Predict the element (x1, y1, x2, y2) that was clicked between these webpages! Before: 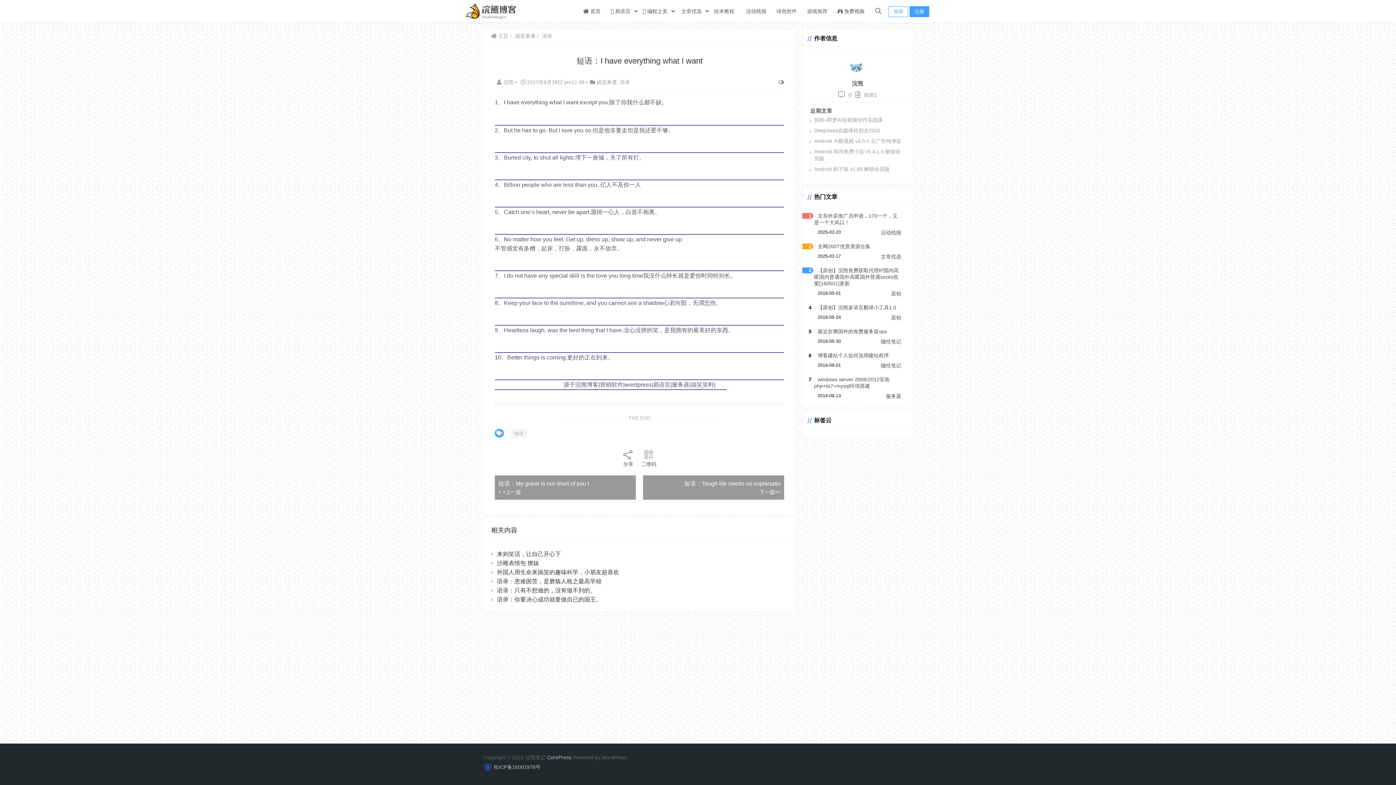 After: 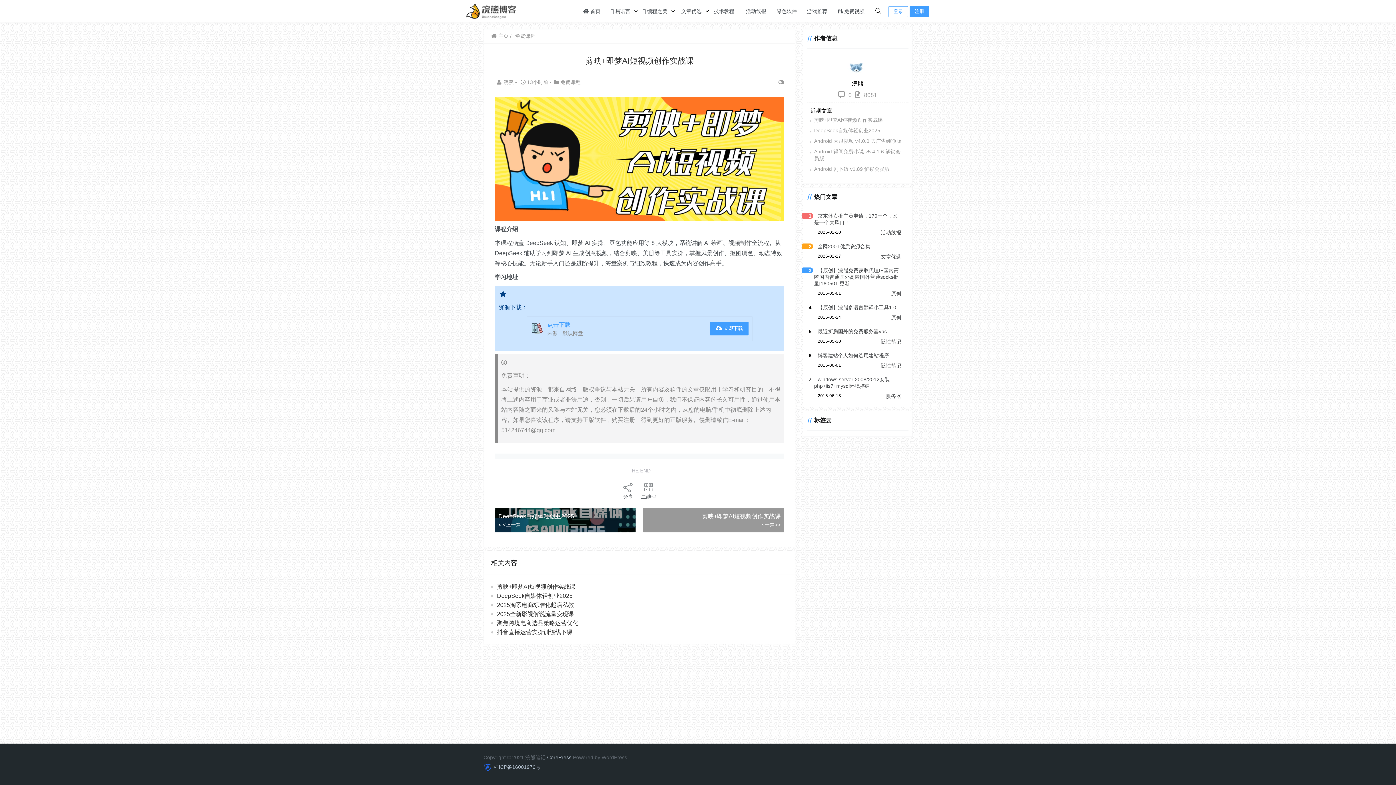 Action: label: 剪映+即梦AI短视频创作实战课 bbox: (814, 117, 883, 122)